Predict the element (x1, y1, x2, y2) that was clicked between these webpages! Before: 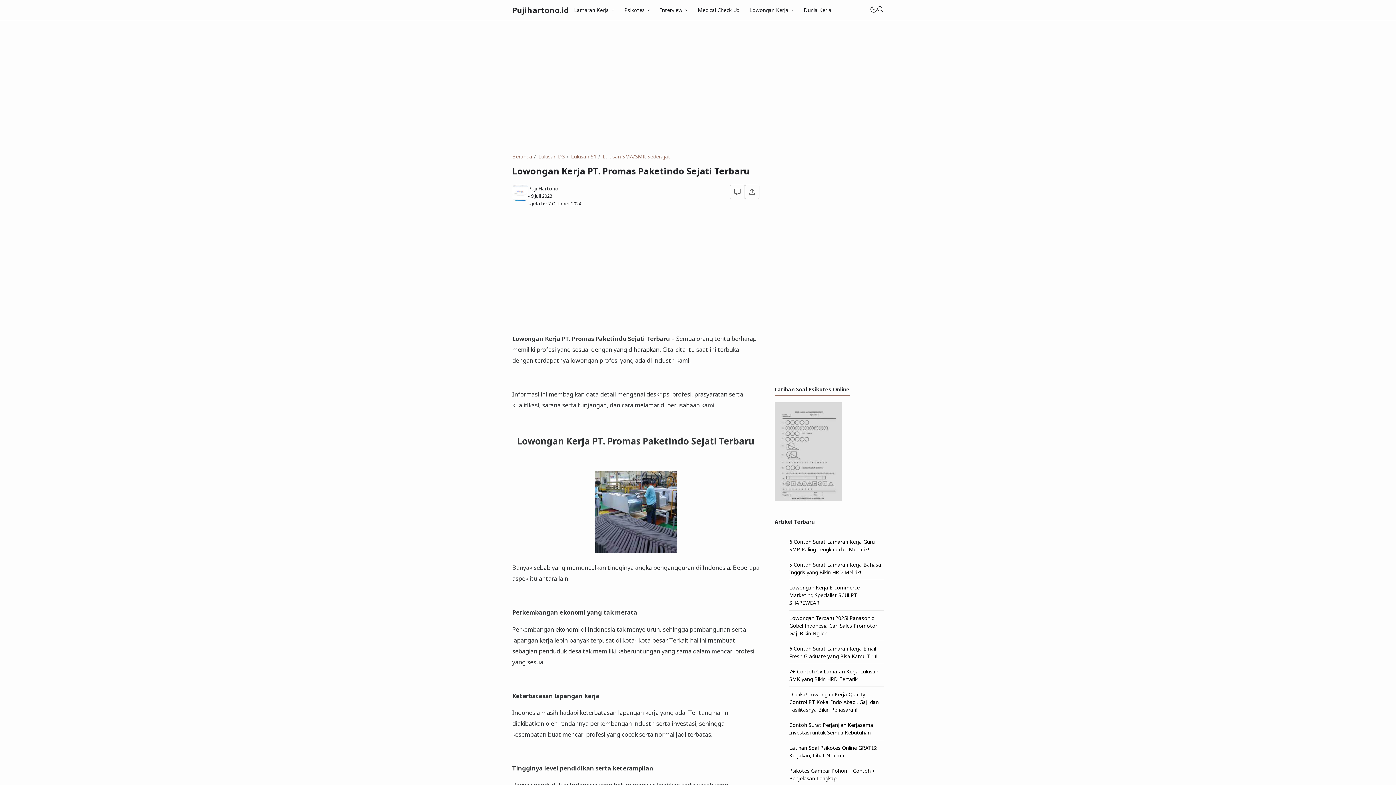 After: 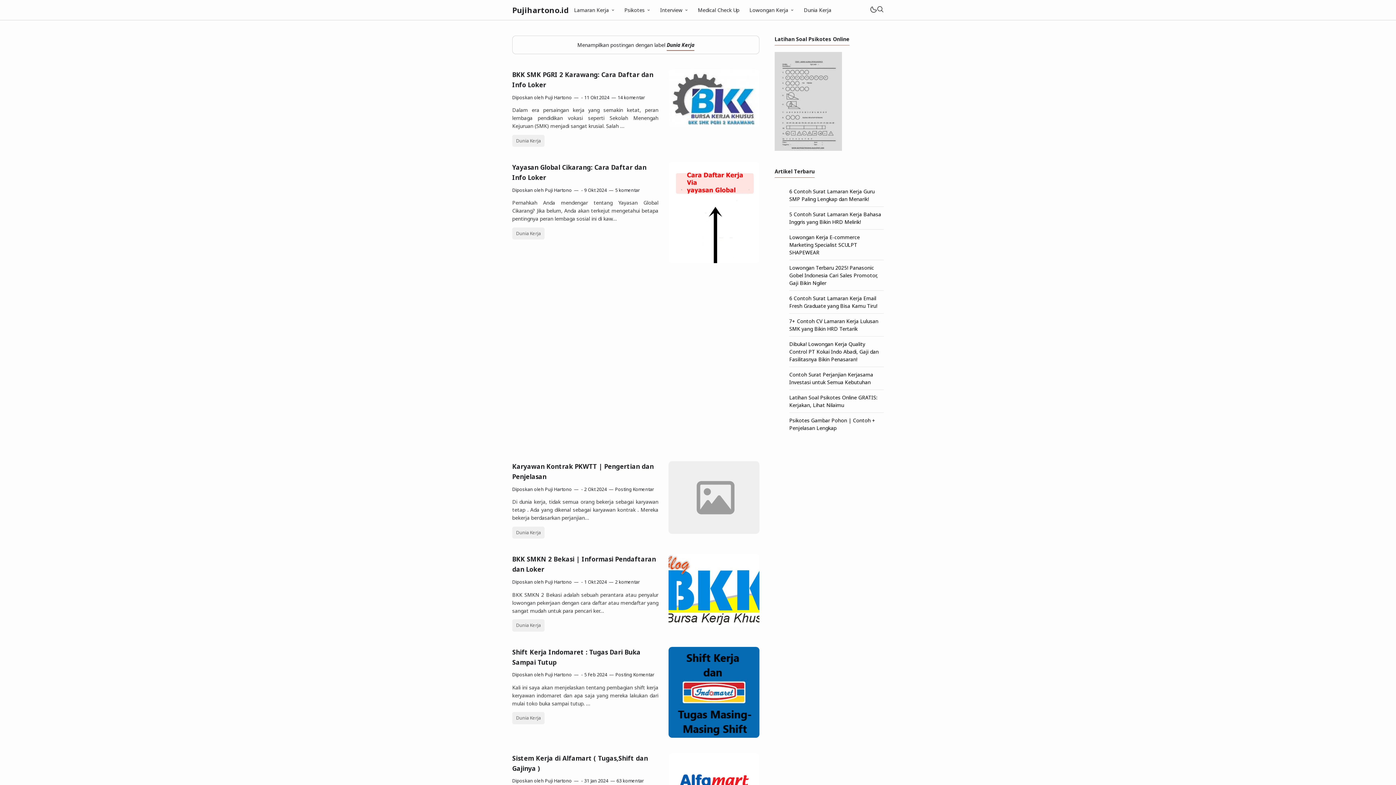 Action: label: Dunia Kerja bbox: (798, 0, 836, 20)